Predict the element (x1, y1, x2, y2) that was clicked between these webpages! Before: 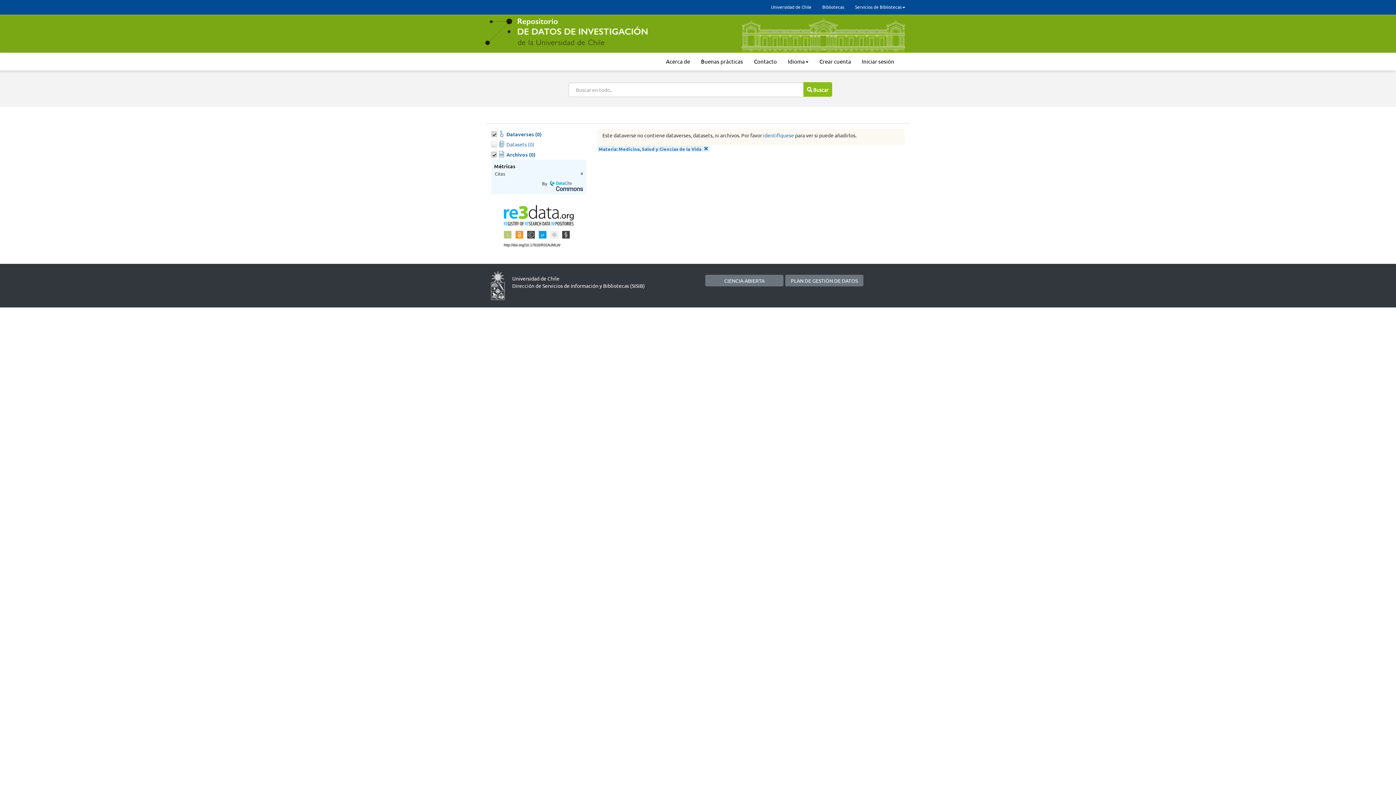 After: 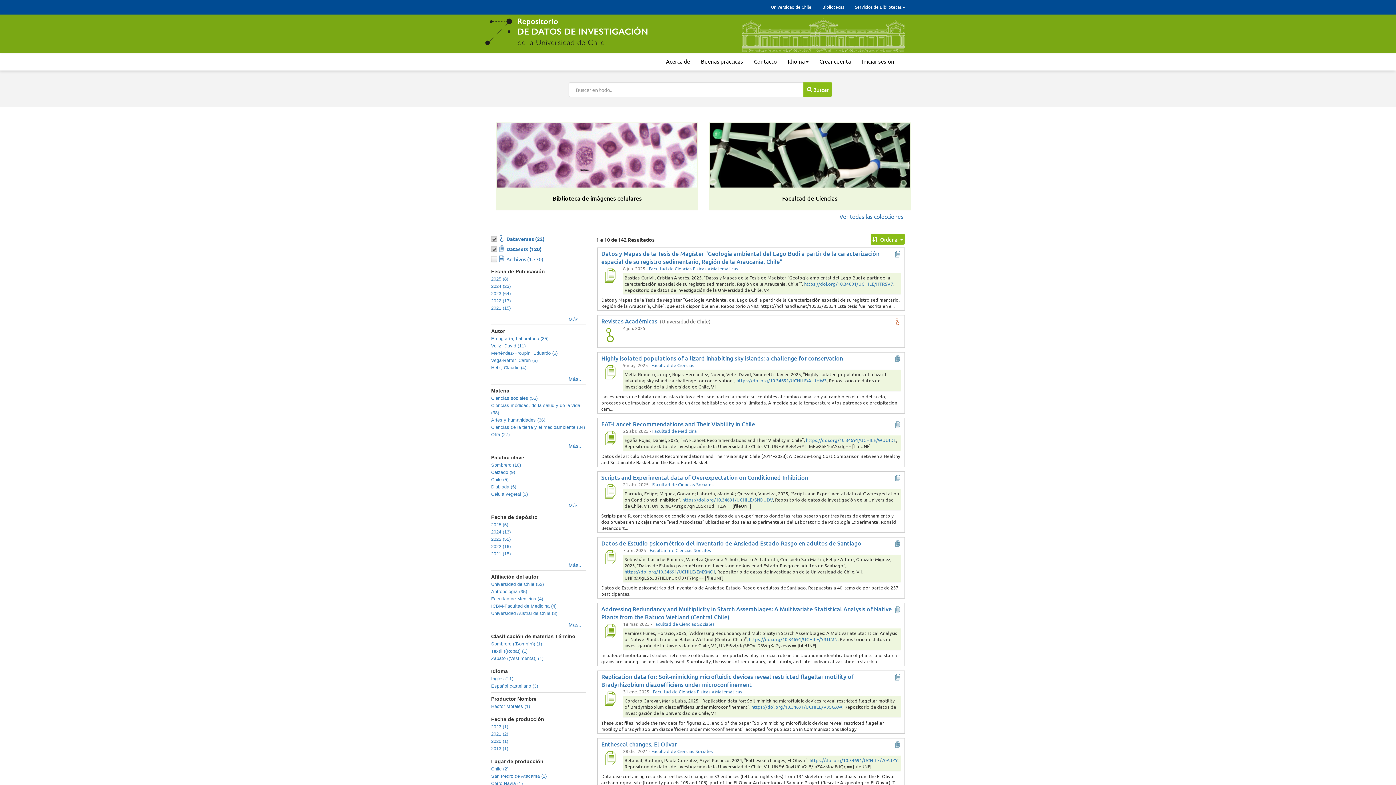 Action: bbox: (803, 82, 832, 96) label:  Buscar